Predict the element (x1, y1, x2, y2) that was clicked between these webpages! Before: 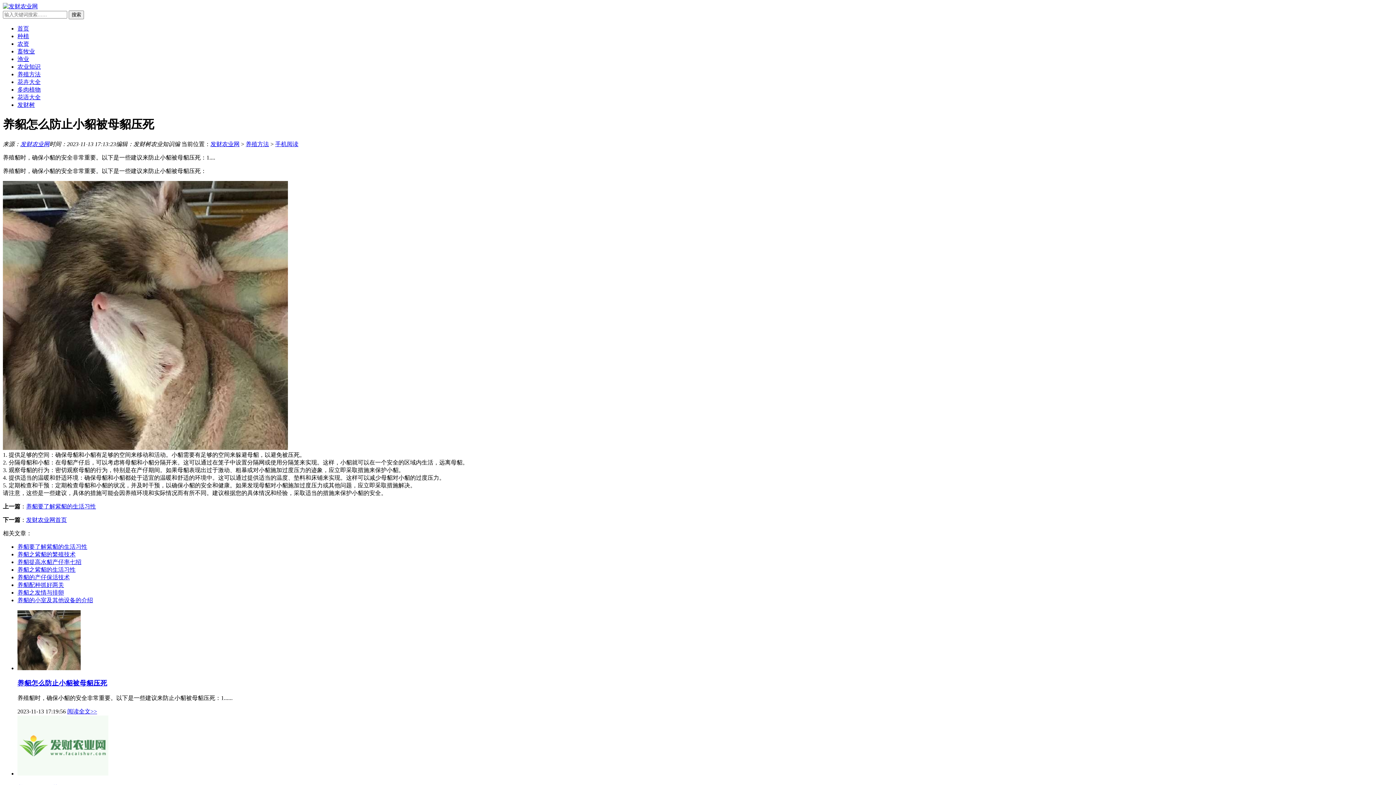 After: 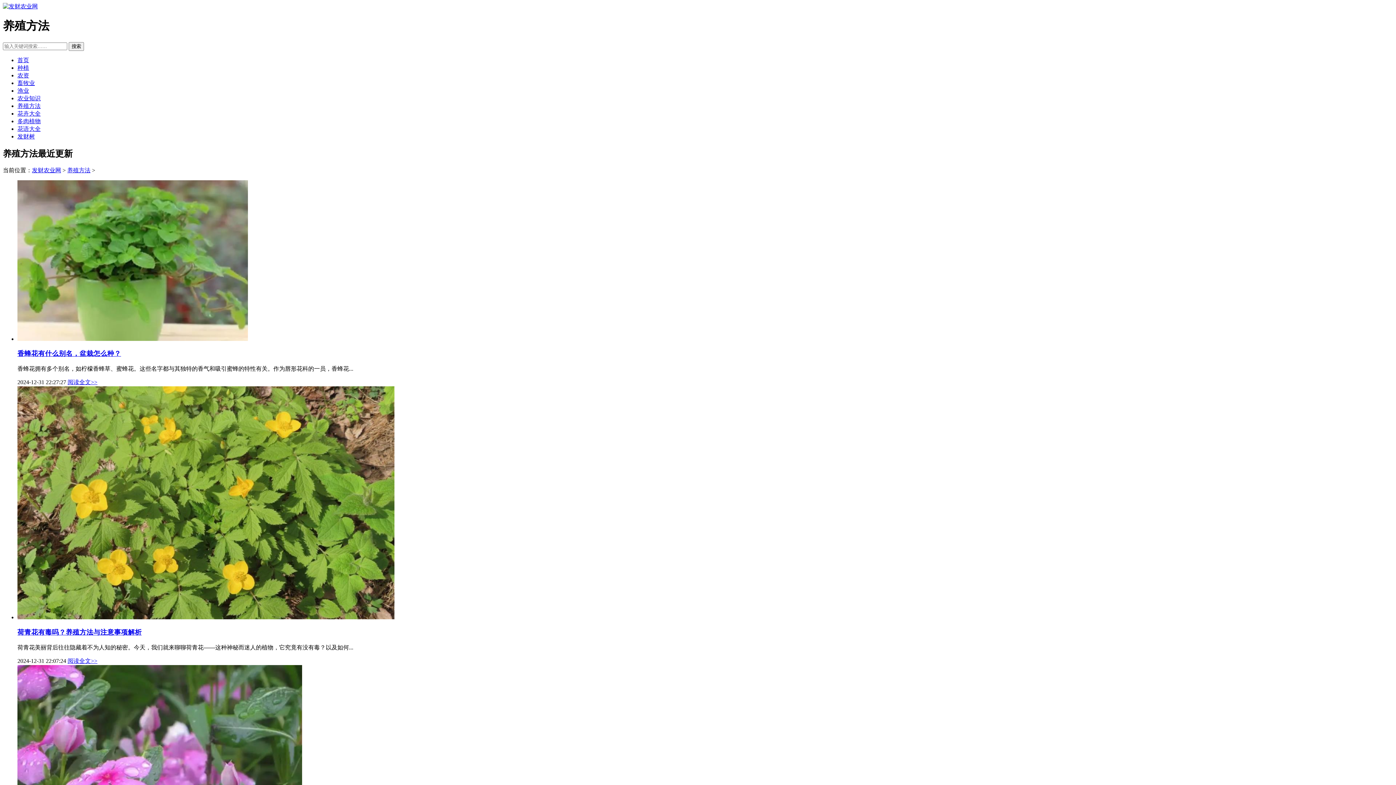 Action: label: 养殖方法 bbox: (17, 71, 40, 77)